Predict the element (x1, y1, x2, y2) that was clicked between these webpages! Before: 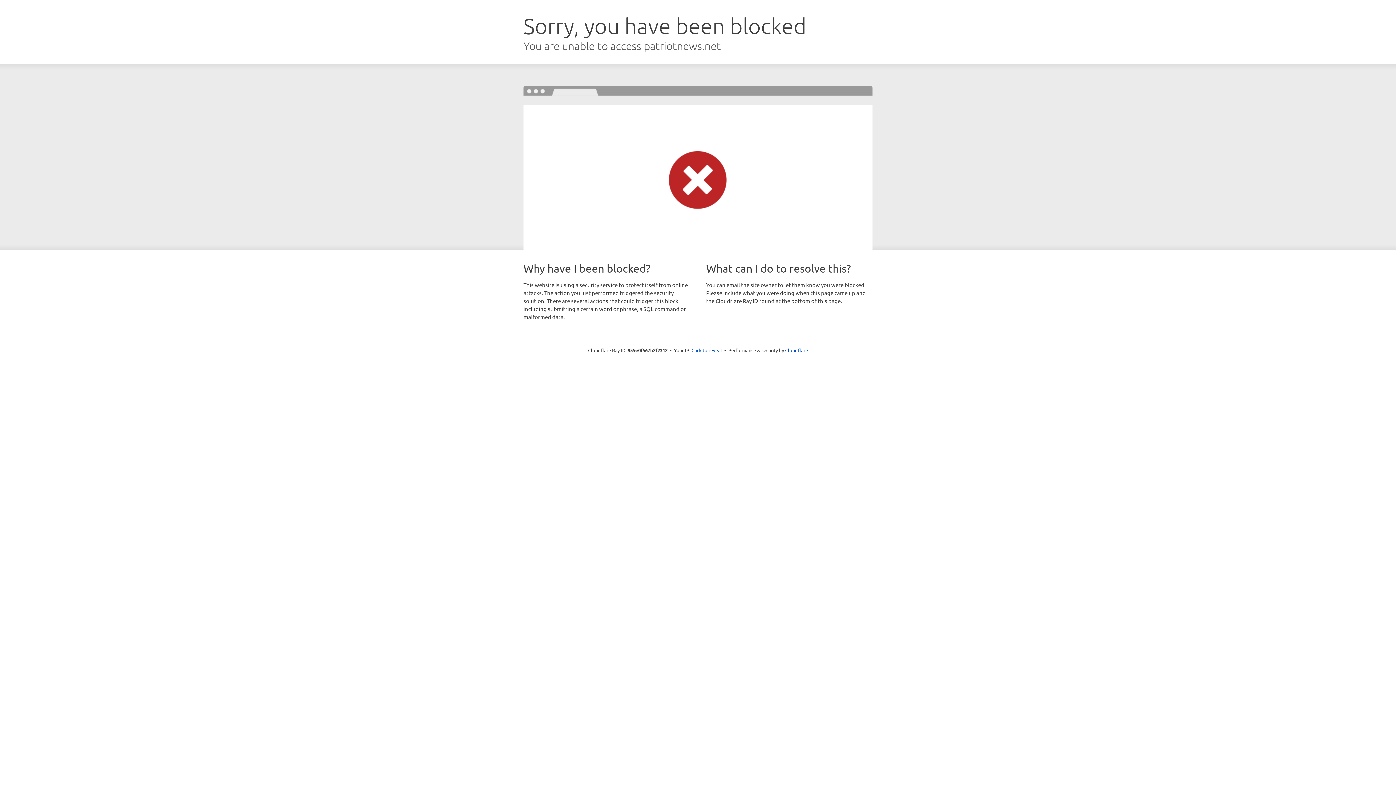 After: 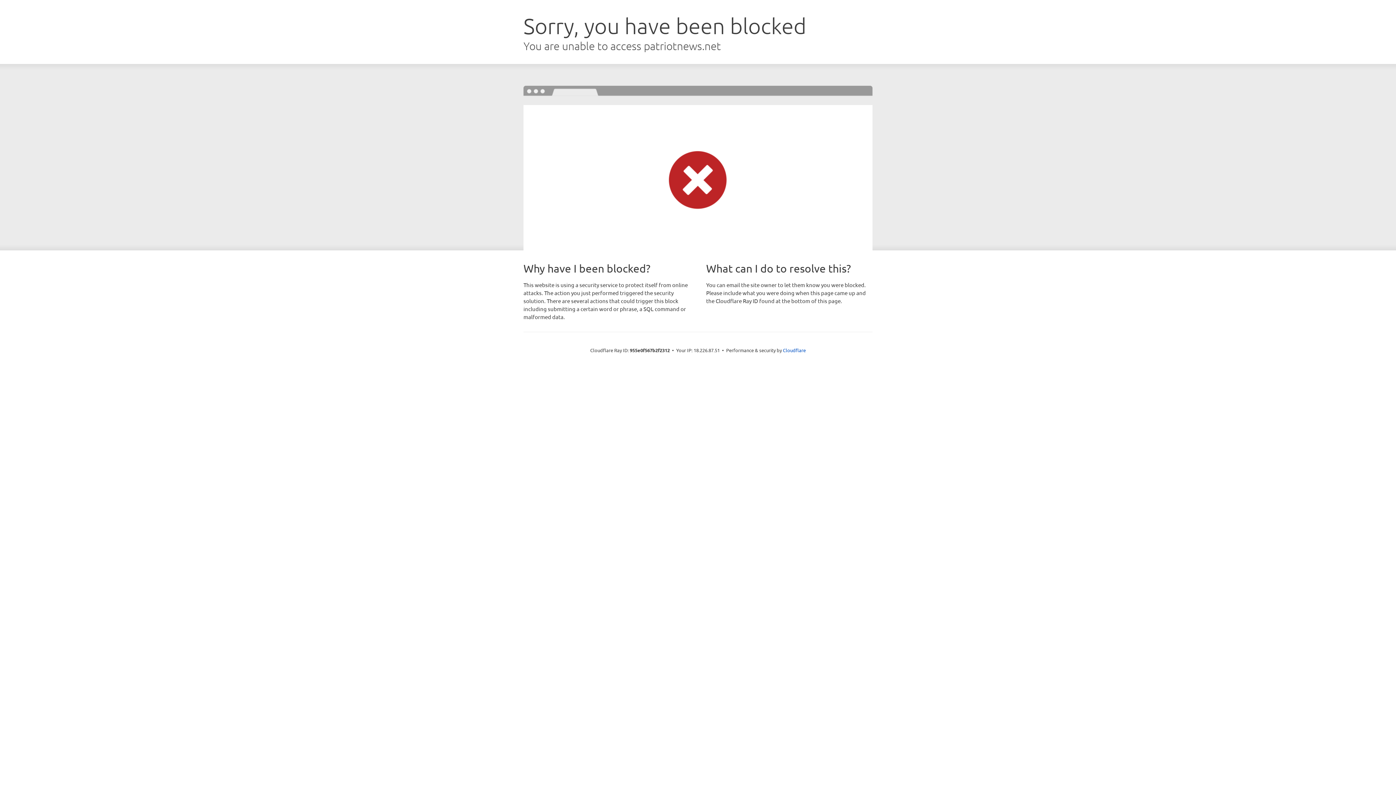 Action: label: Click to reveal bbox: (691, 346, 722, 353)